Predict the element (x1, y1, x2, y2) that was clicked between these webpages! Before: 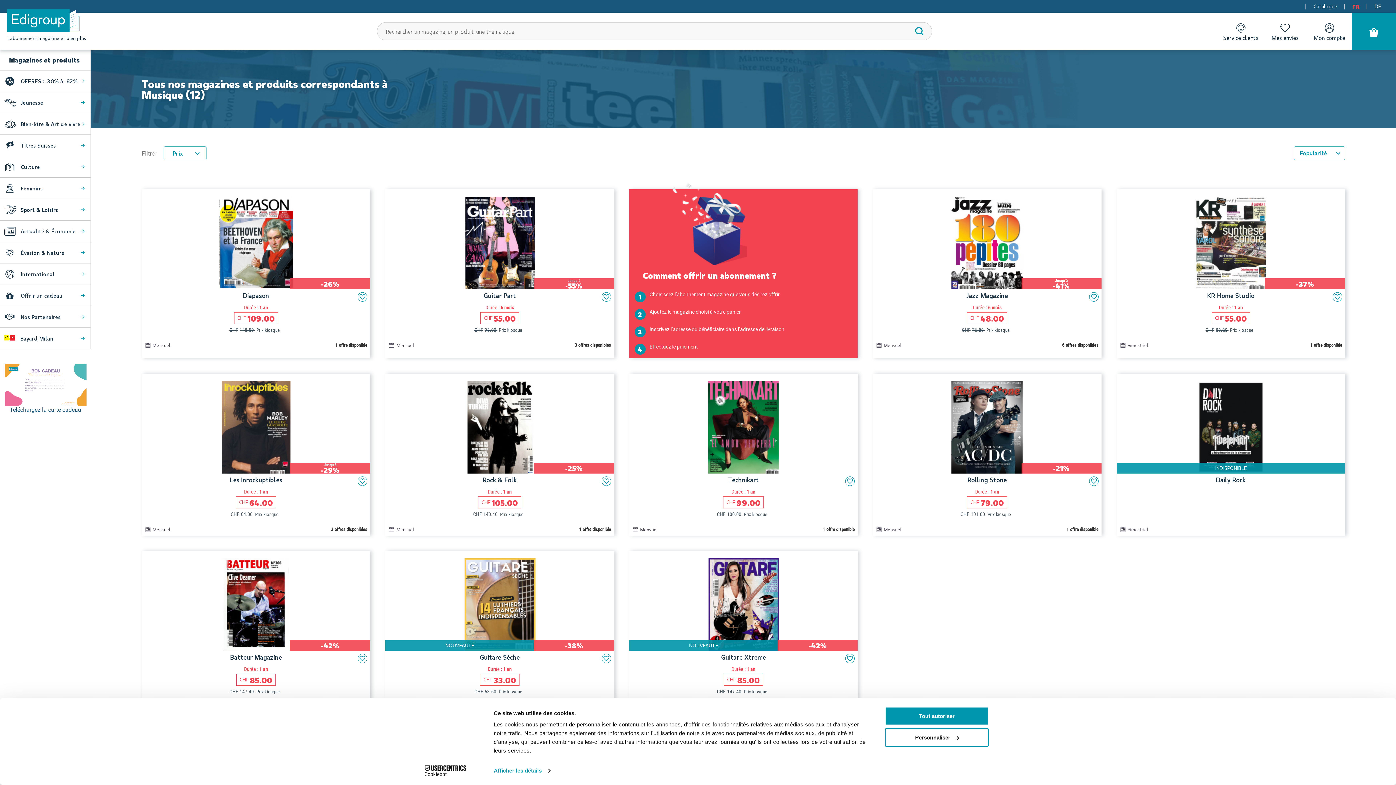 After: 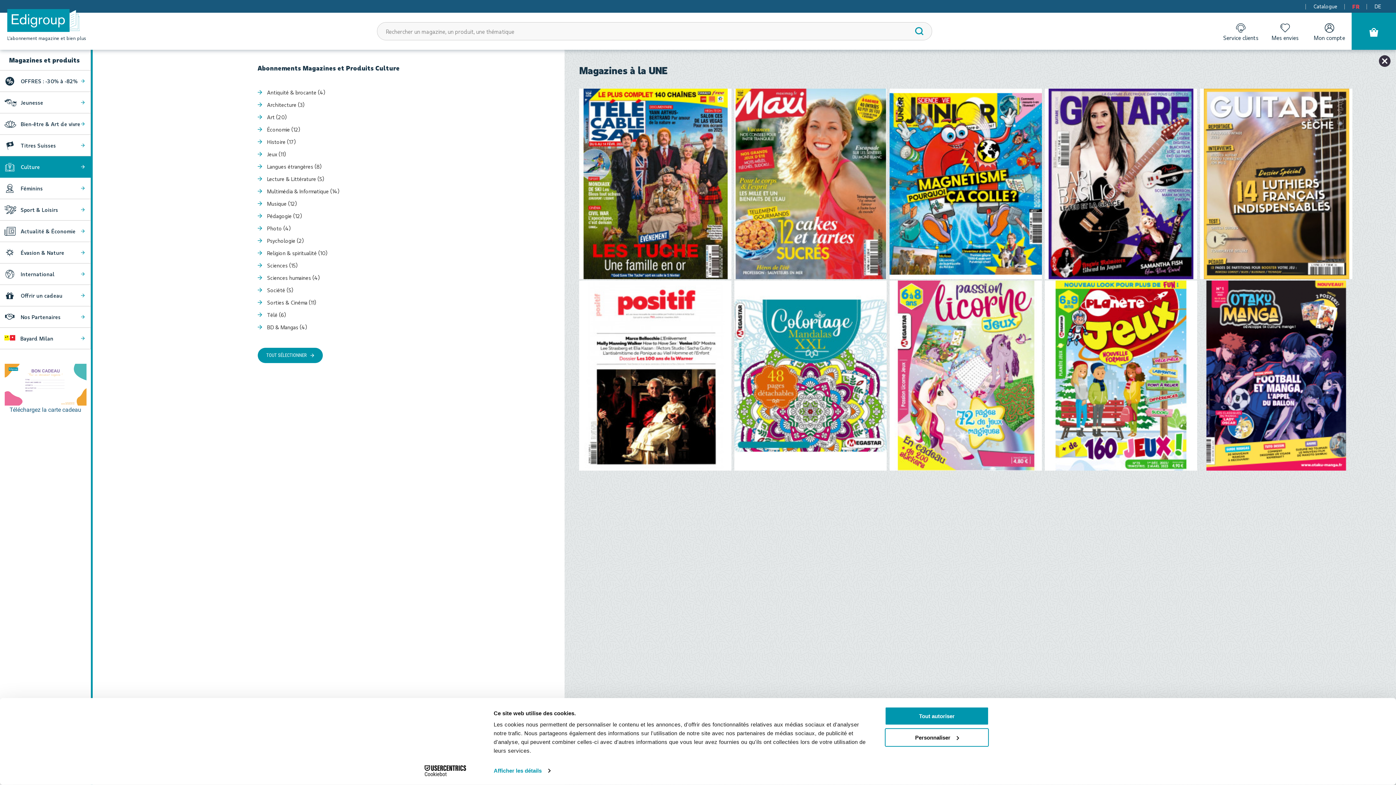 Action: label: Culture bbox: (0, 156, 90, 177)